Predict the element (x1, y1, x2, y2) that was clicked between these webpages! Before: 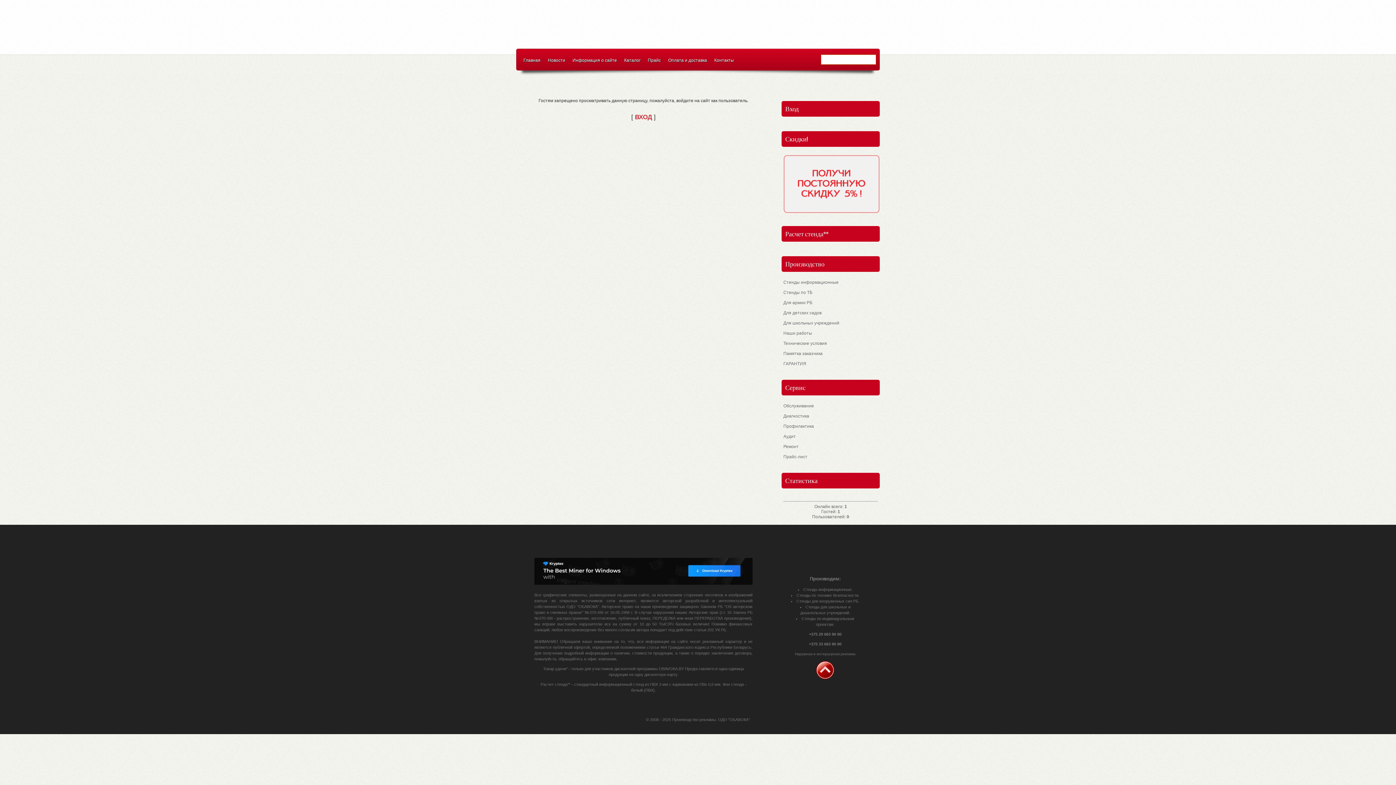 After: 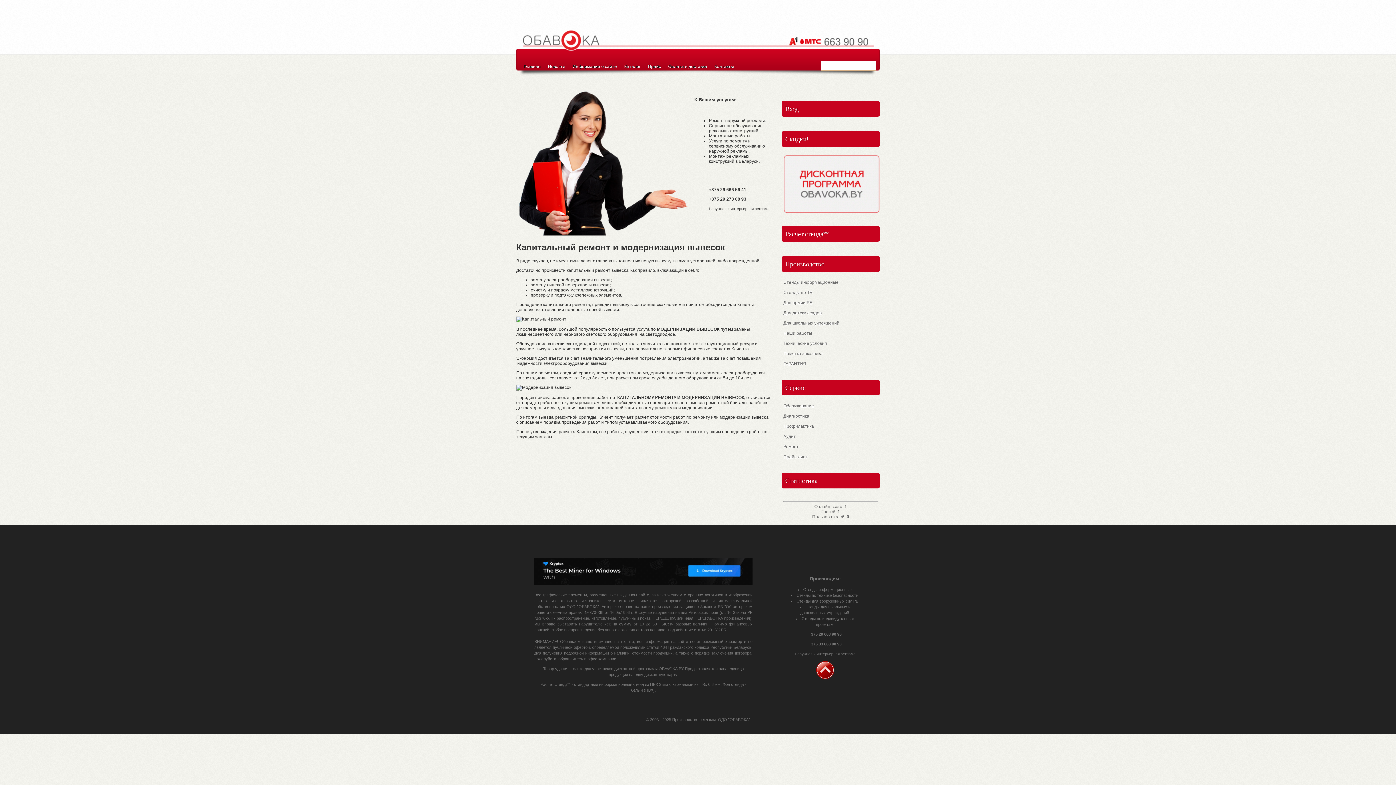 Action: label: Ремонт bbox: (783, 441, 878, 452)